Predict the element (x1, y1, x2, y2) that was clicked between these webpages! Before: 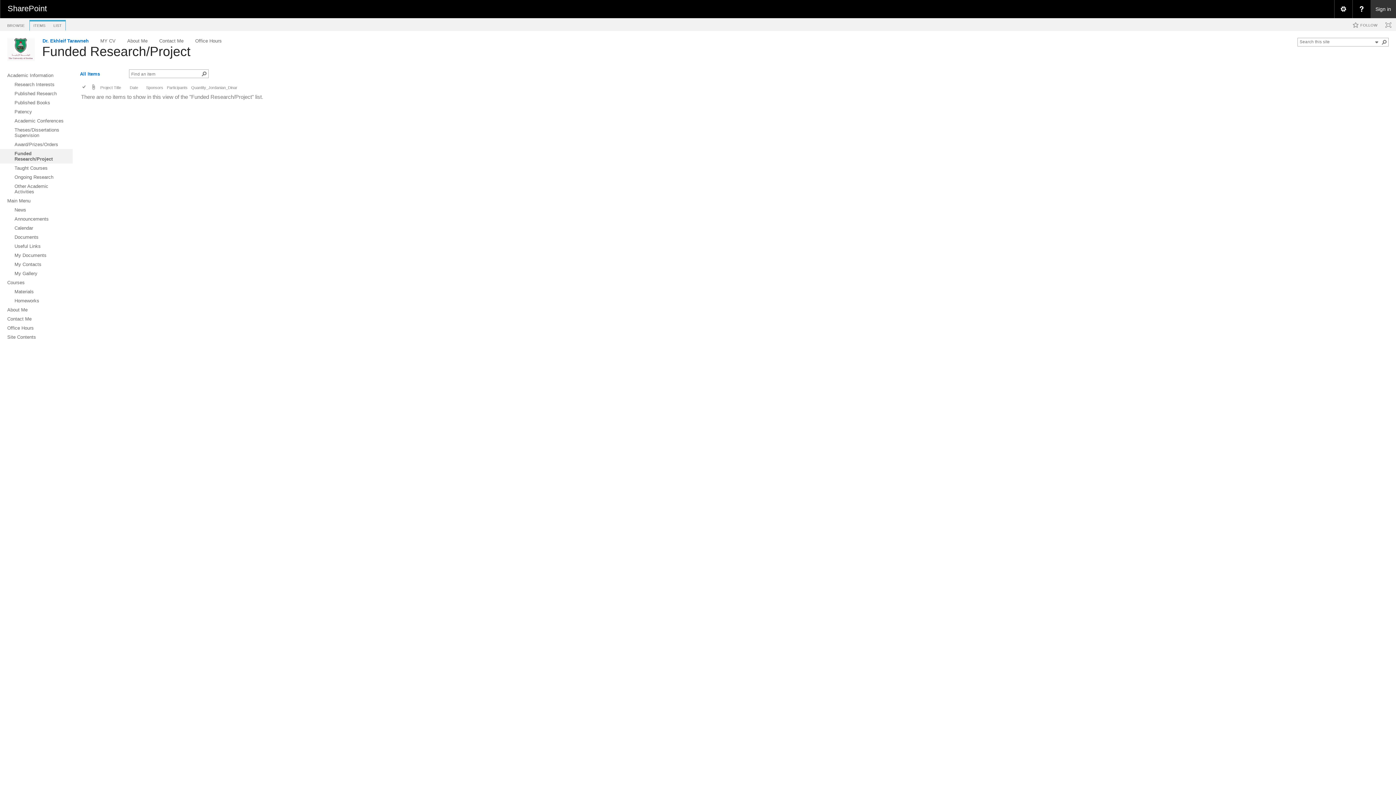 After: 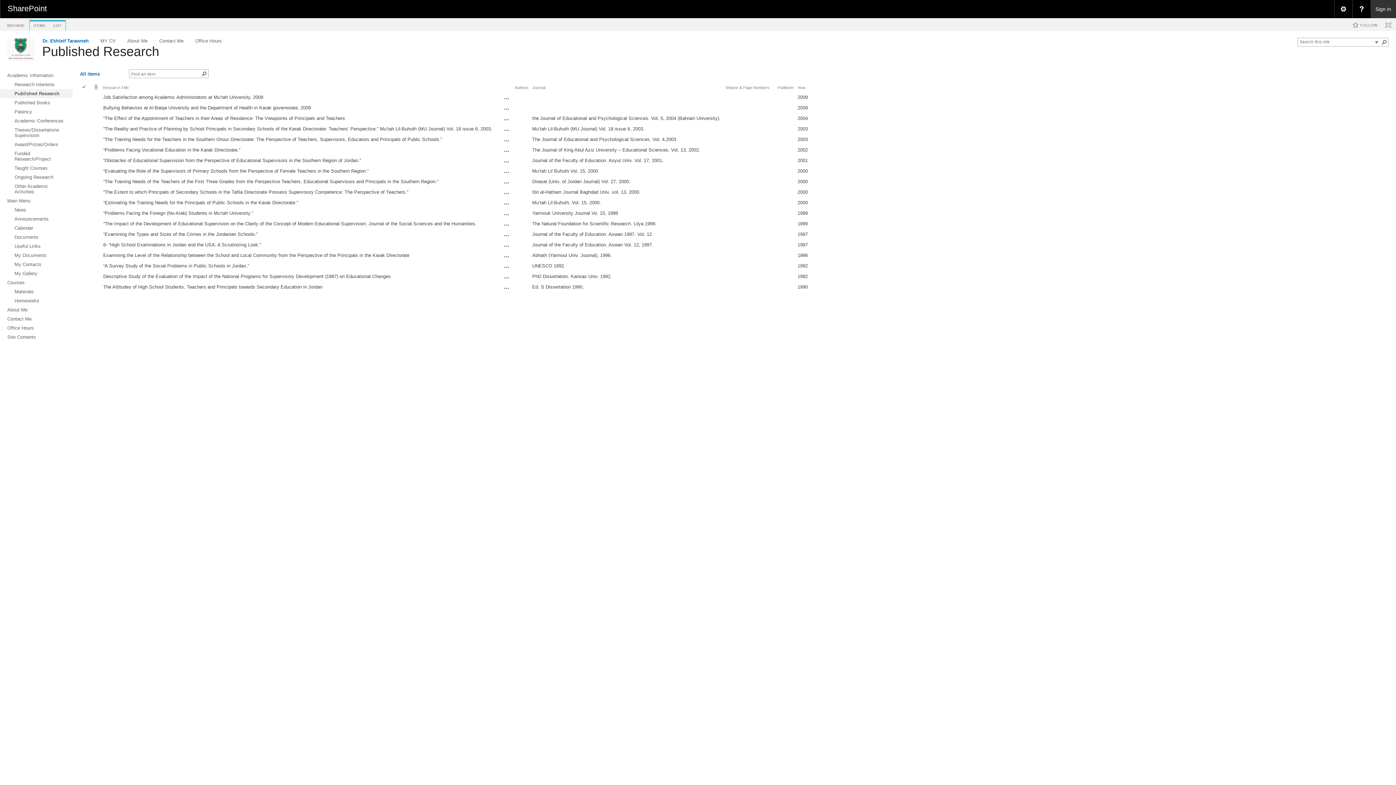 Action: label: Published Research bbox: (0, 89, 72, 98)